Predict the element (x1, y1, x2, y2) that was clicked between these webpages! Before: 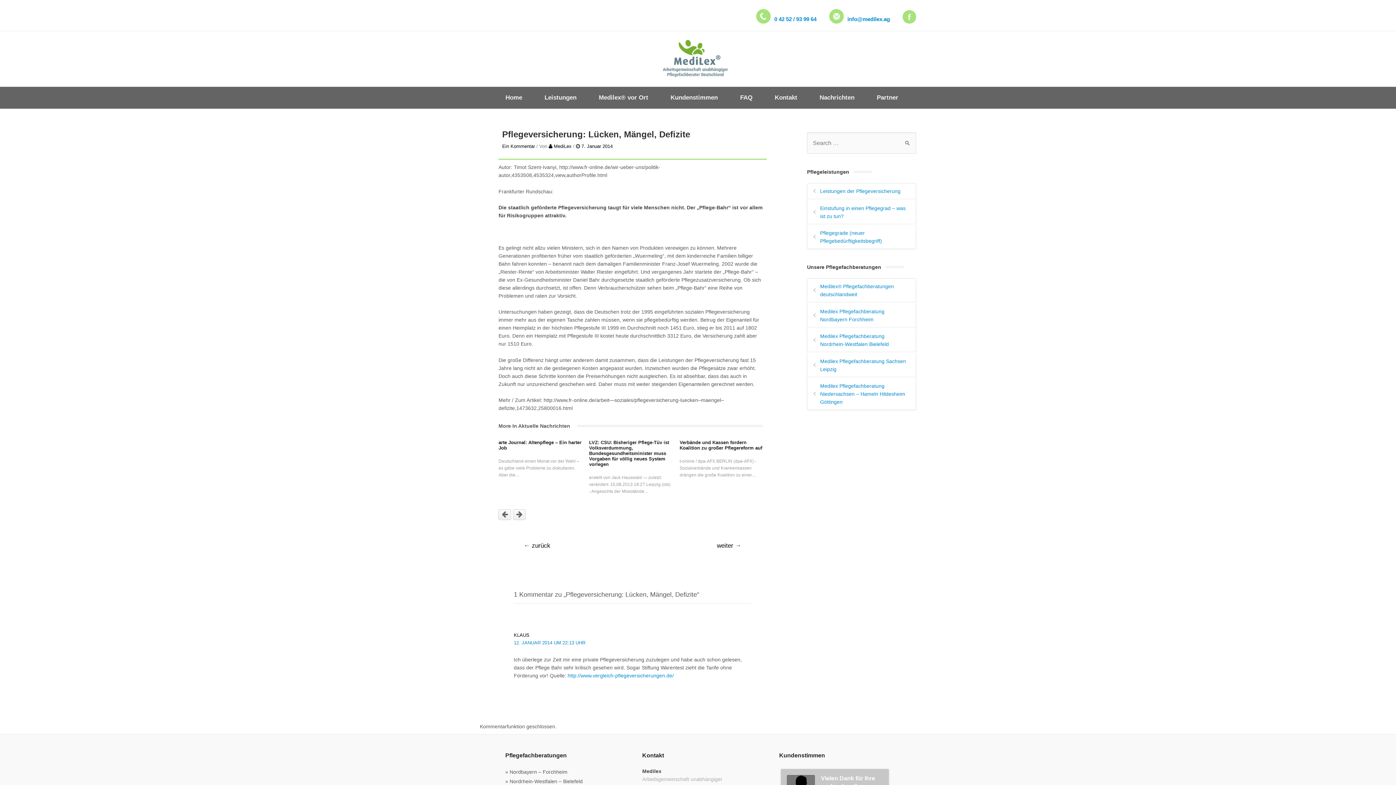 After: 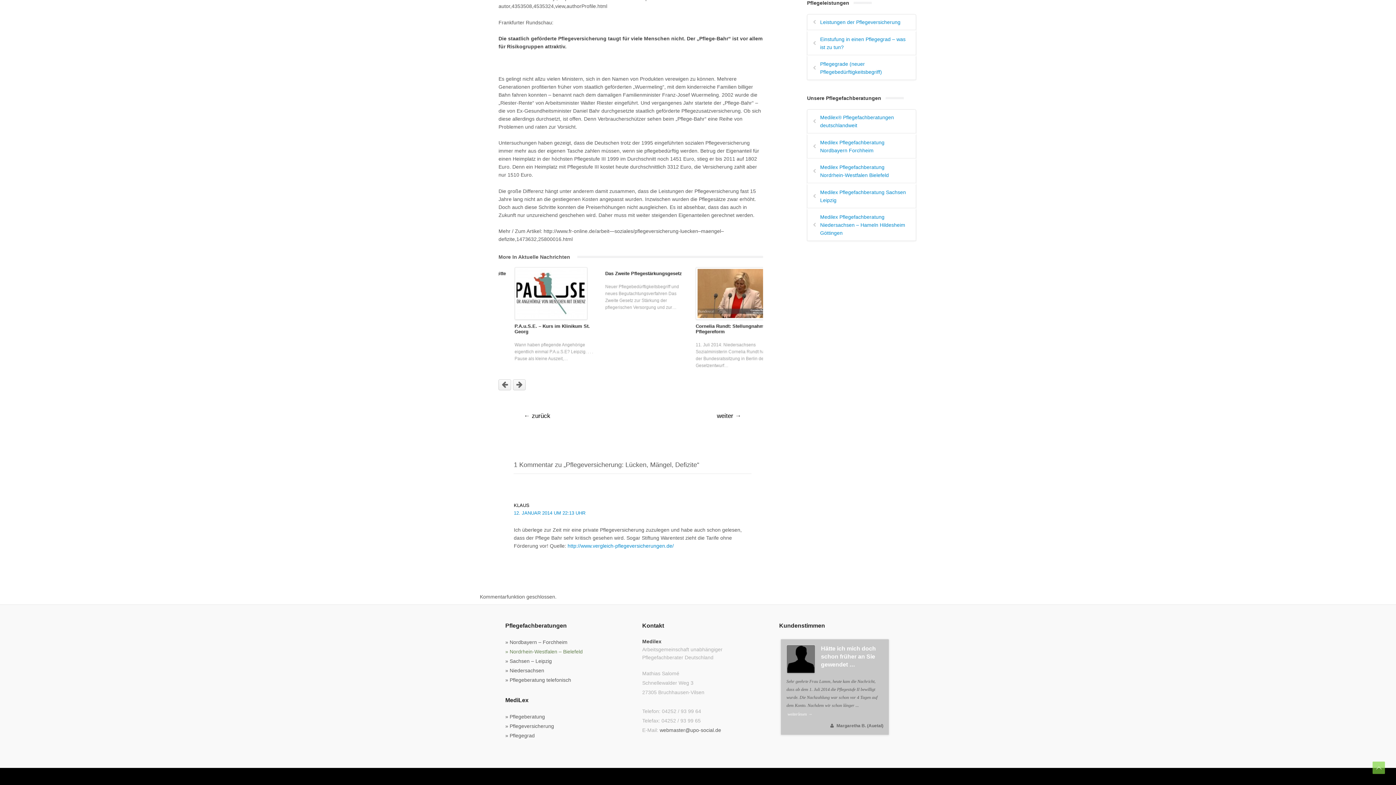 Action: label: 12. JANUAR 2014 UM 22:13 UHR bbox: (513, 669, 585, 675)